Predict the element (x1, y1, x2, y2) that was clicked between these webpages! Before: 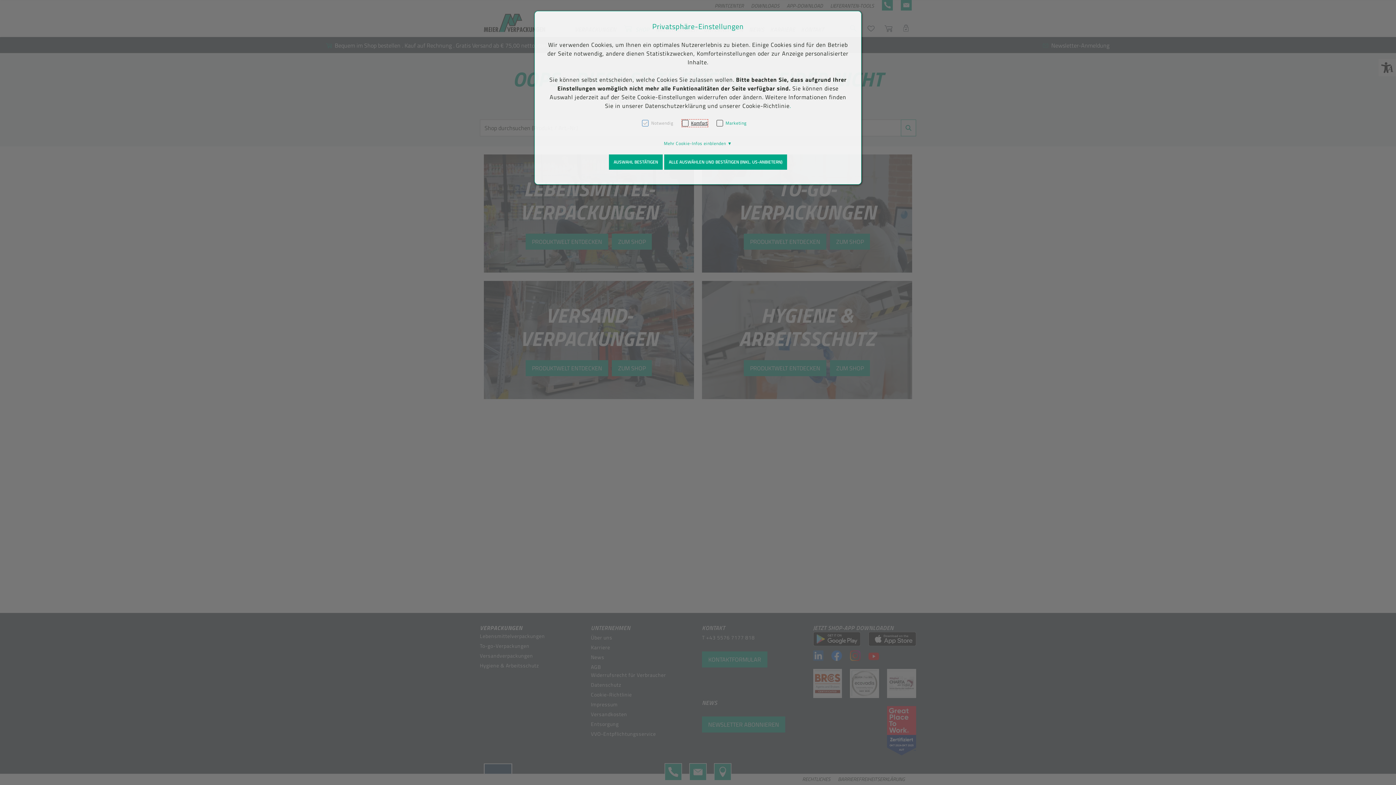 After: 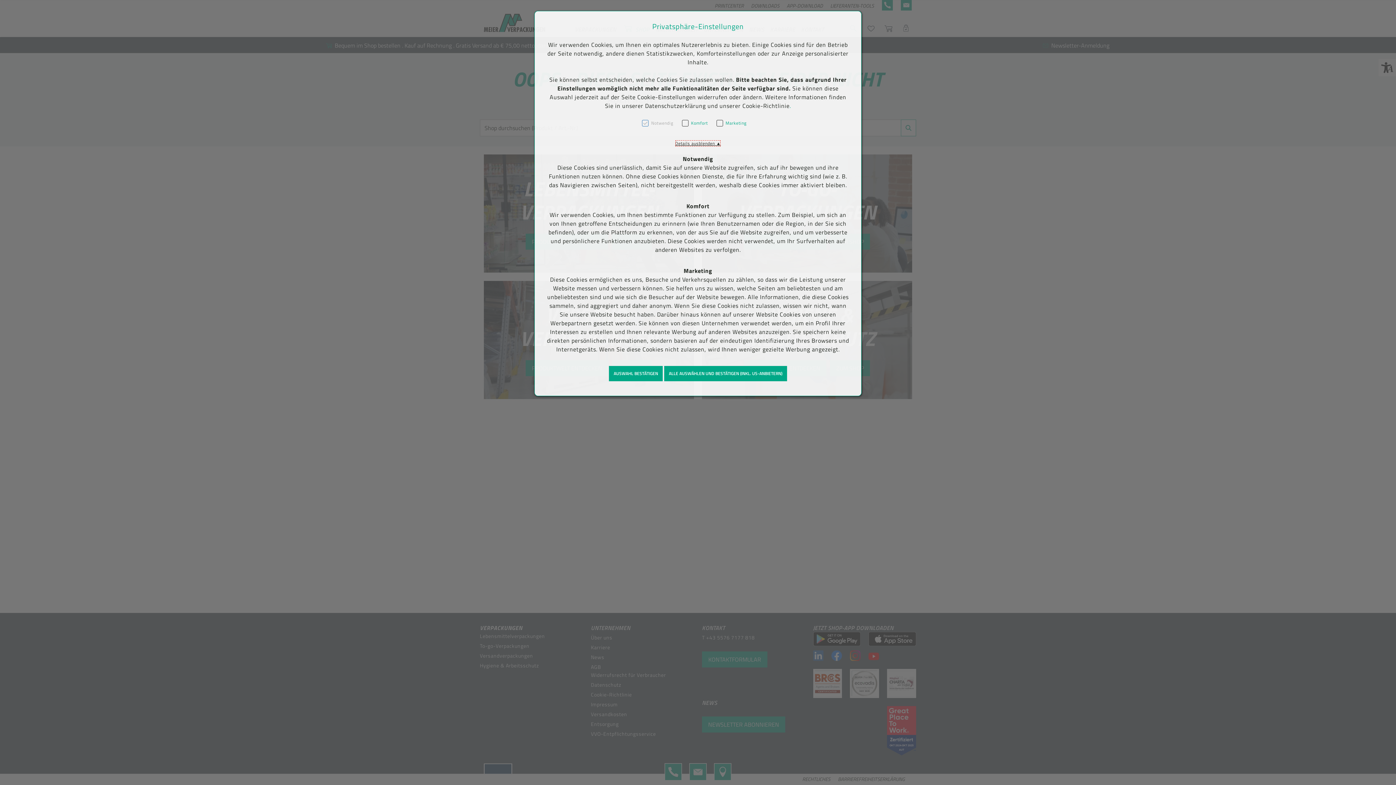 Action: label: Mehr Cookie-Infos einblenden ▼ bbox: (664, 140, 732, 146)